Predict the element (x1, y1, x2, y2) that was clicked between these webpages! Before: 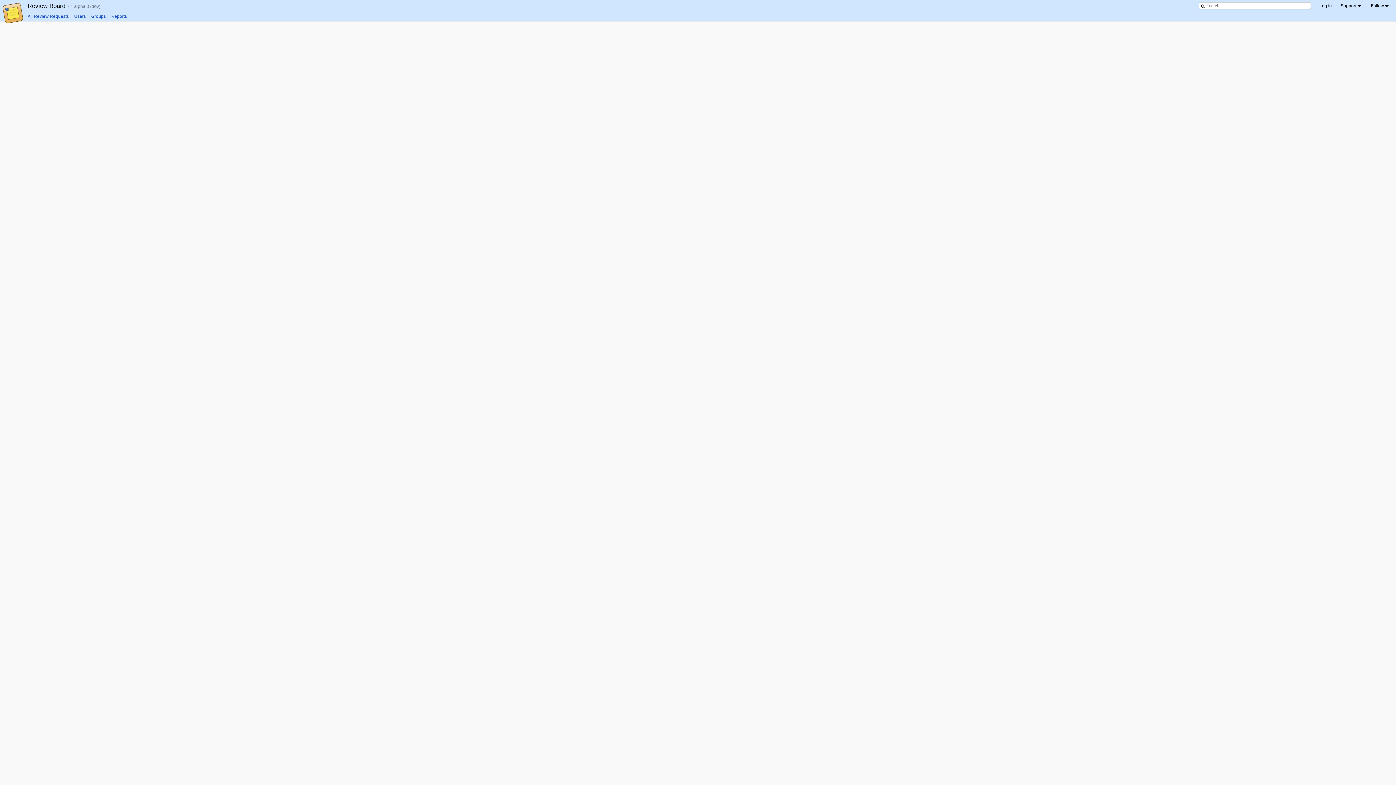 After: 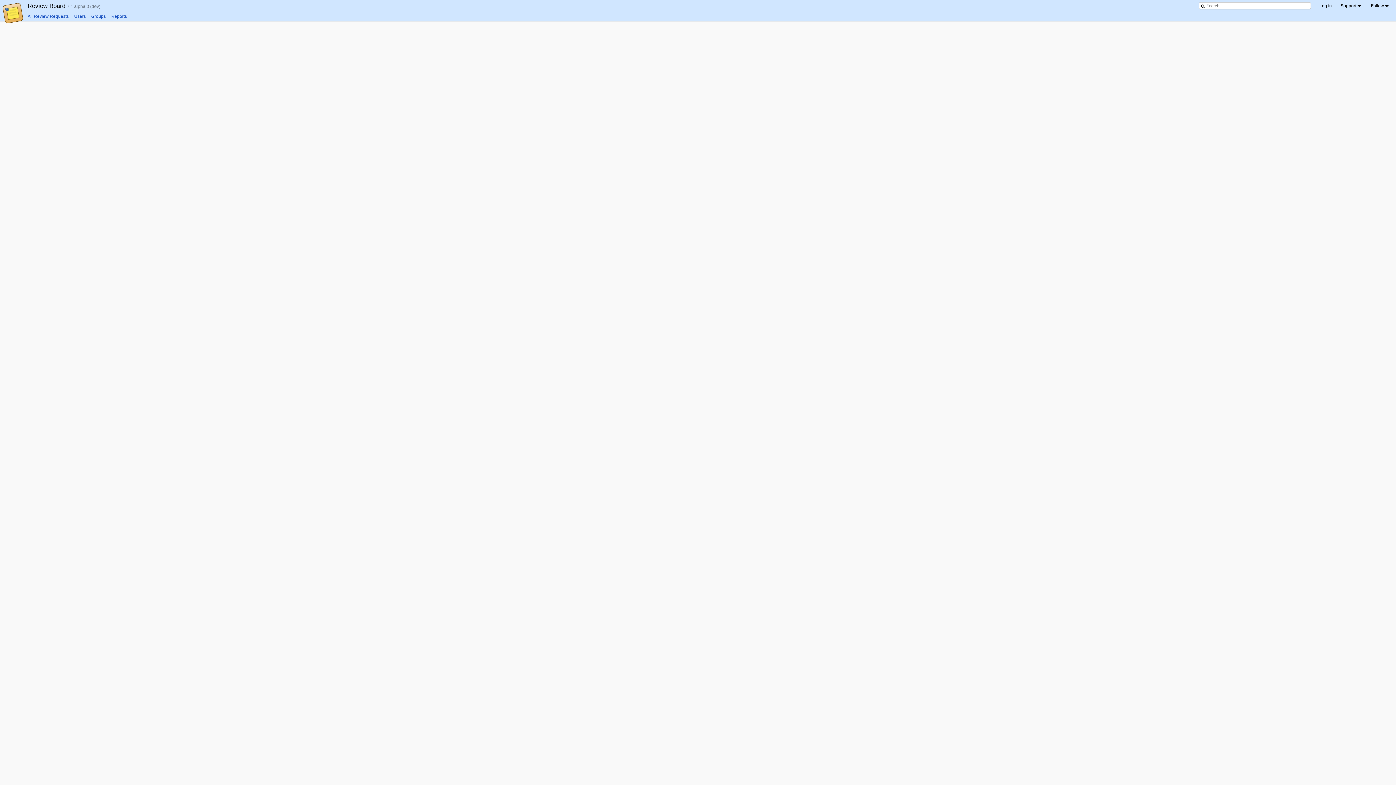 Action: label: All Review Requests bbox: (27, 13, 68, 18)